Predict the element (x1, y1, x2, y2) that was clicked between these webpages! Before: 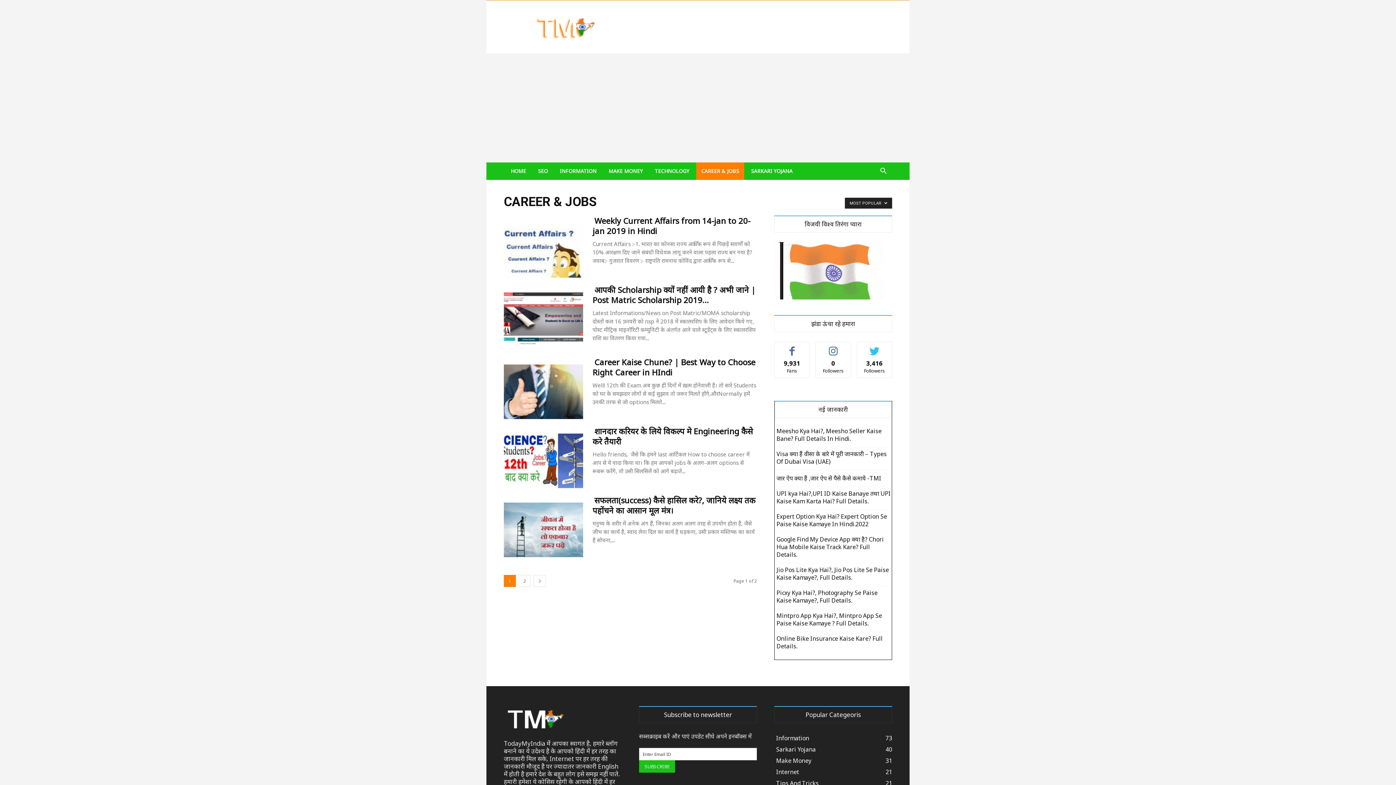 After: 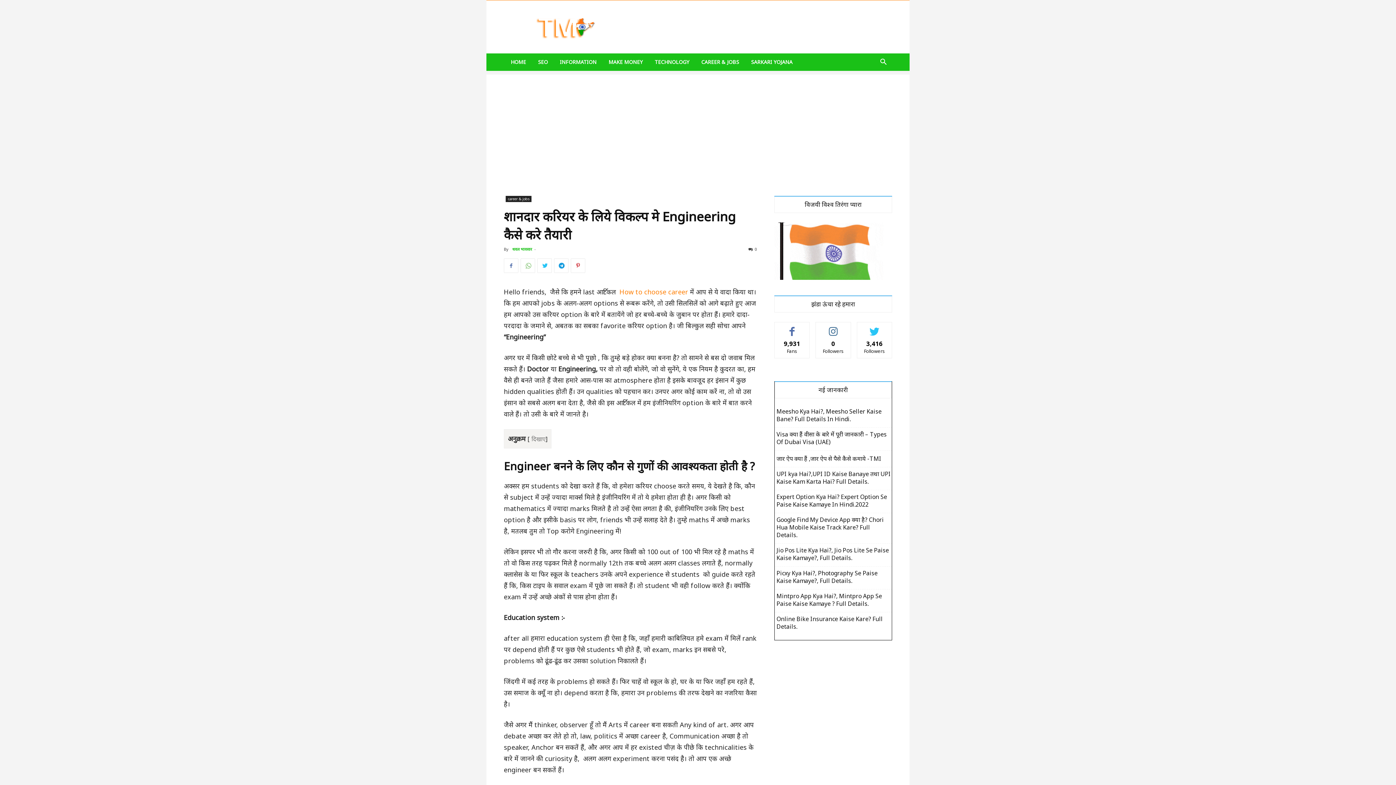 Action: bbox: (504, 433, 583, 488)